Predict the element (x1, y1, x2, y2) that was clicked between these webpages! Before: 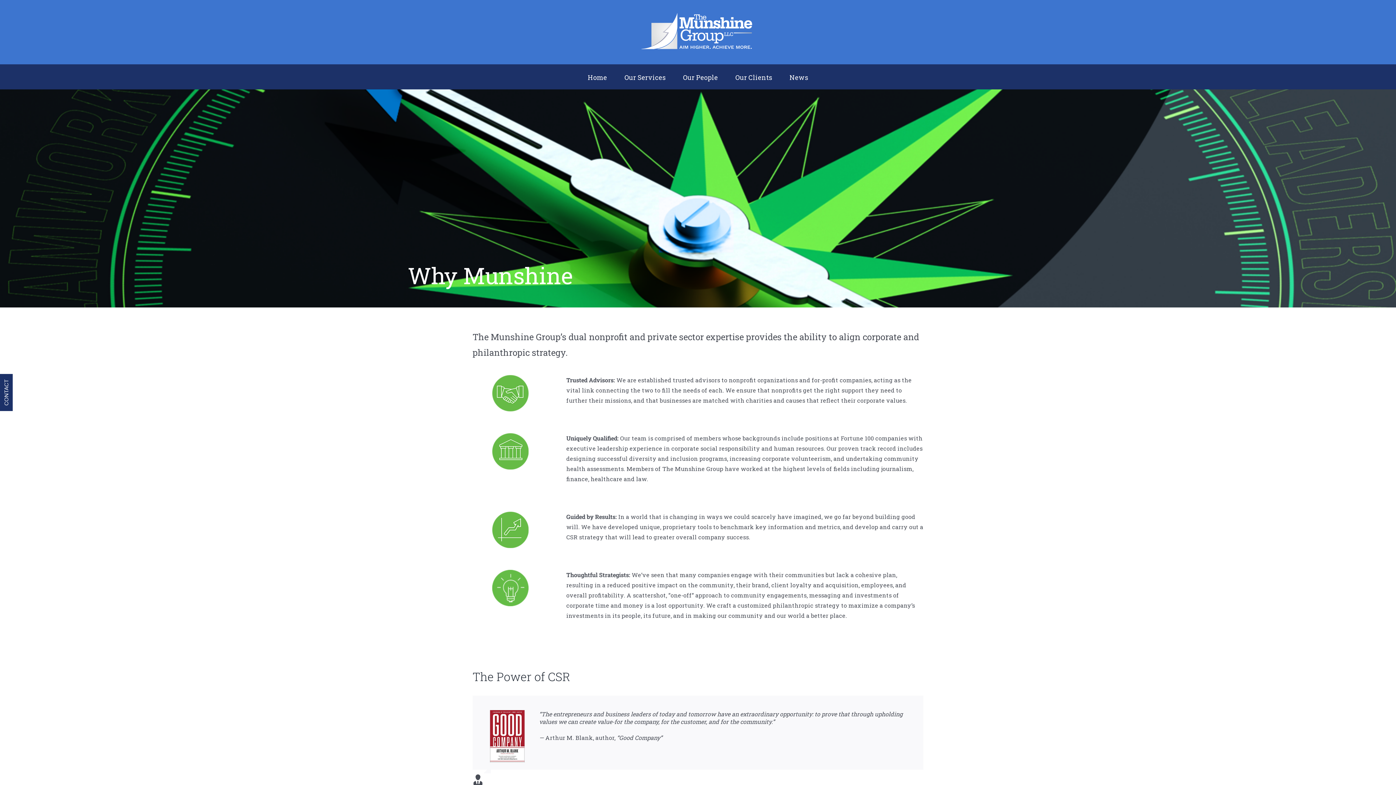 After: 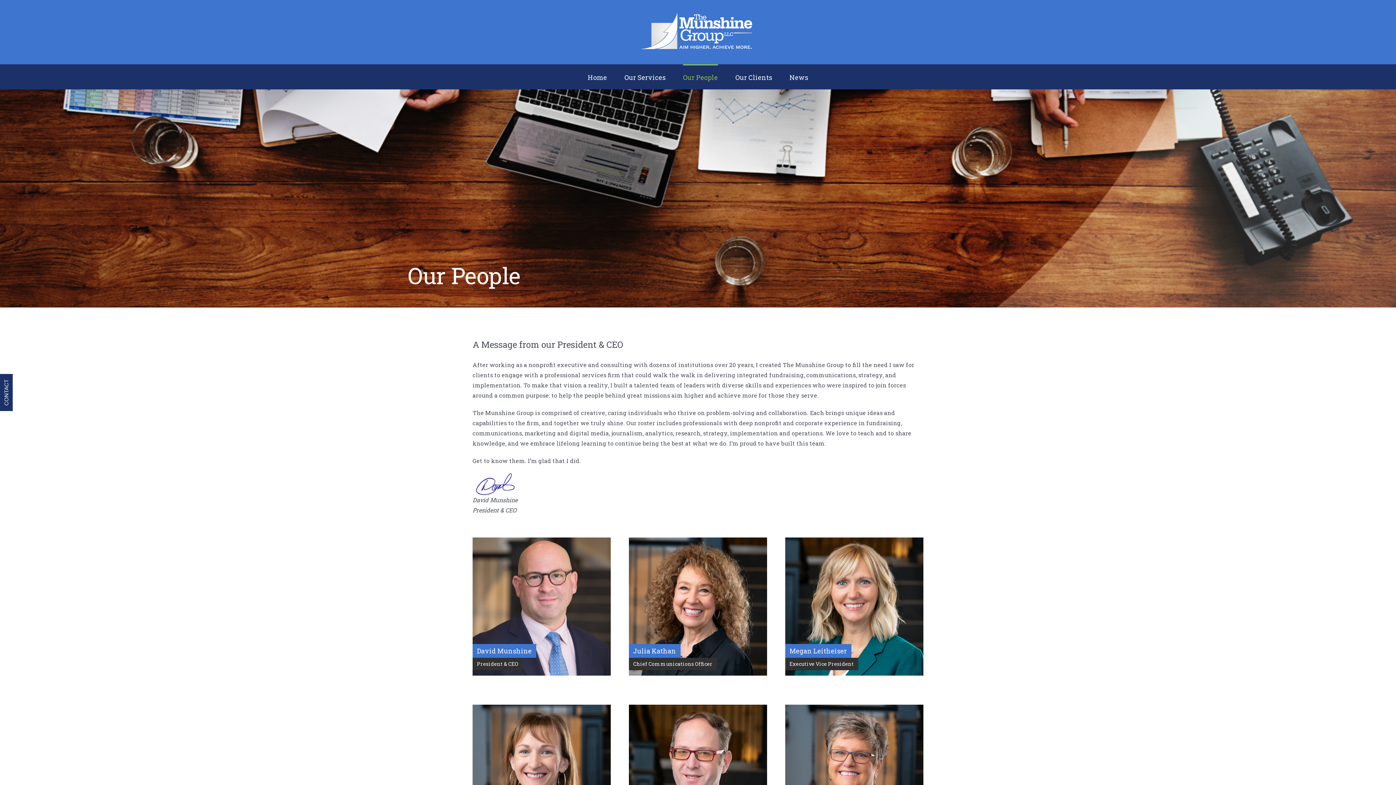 Action: bbox: (683, 64, 718, 89) label: Our People